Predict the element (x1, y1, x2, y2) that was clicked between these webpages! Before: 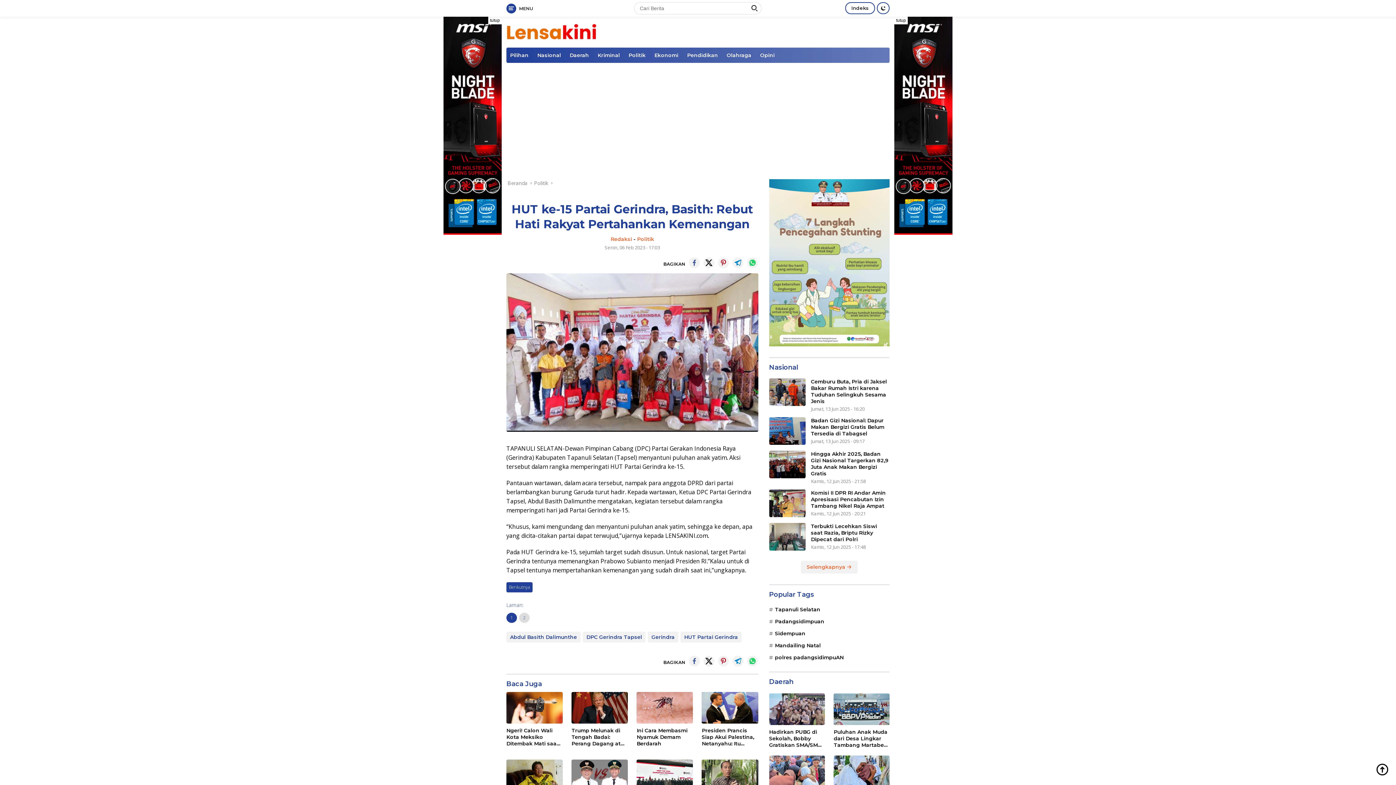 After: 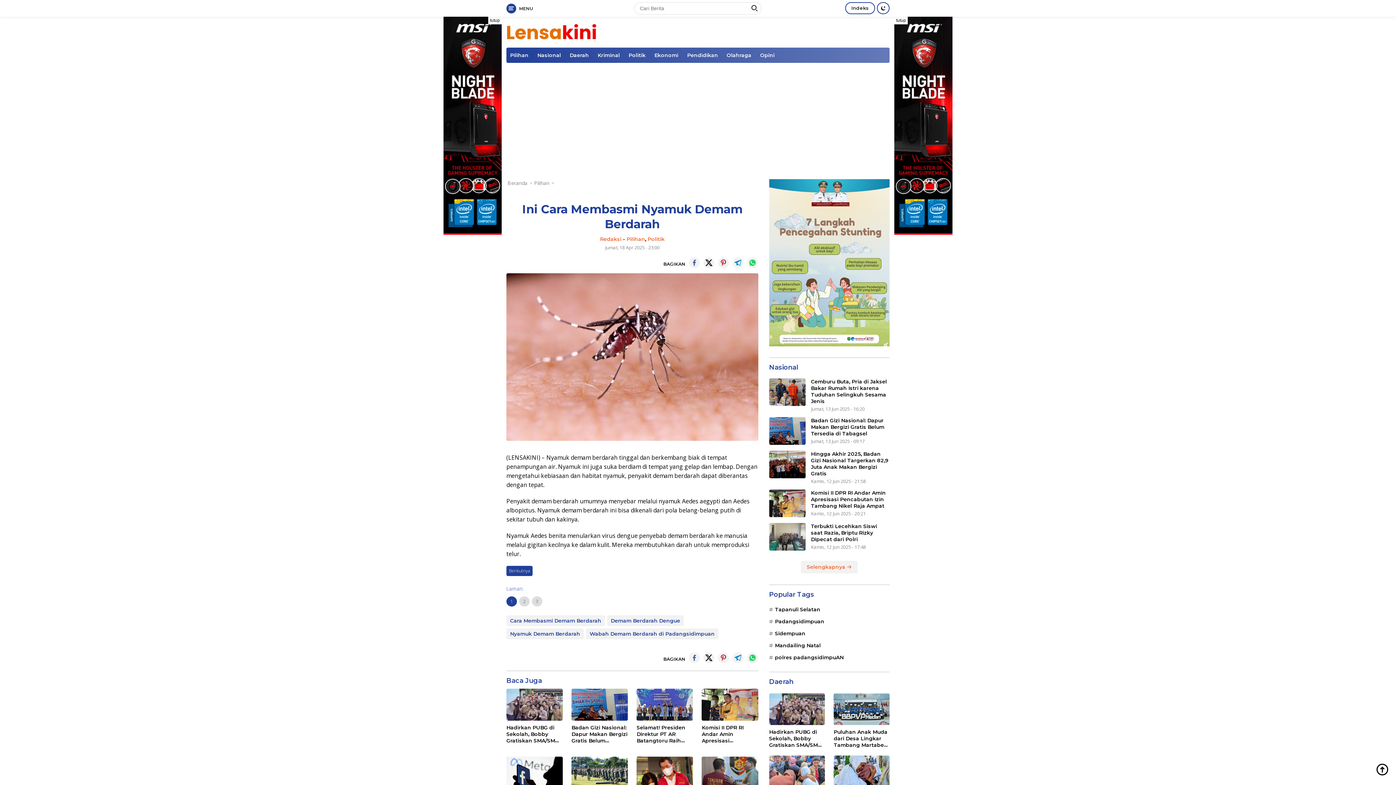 Action: bbox: (636, 727, 693, 747) label: Ini Cara Membasmi Nyamuk Demam Berdarah